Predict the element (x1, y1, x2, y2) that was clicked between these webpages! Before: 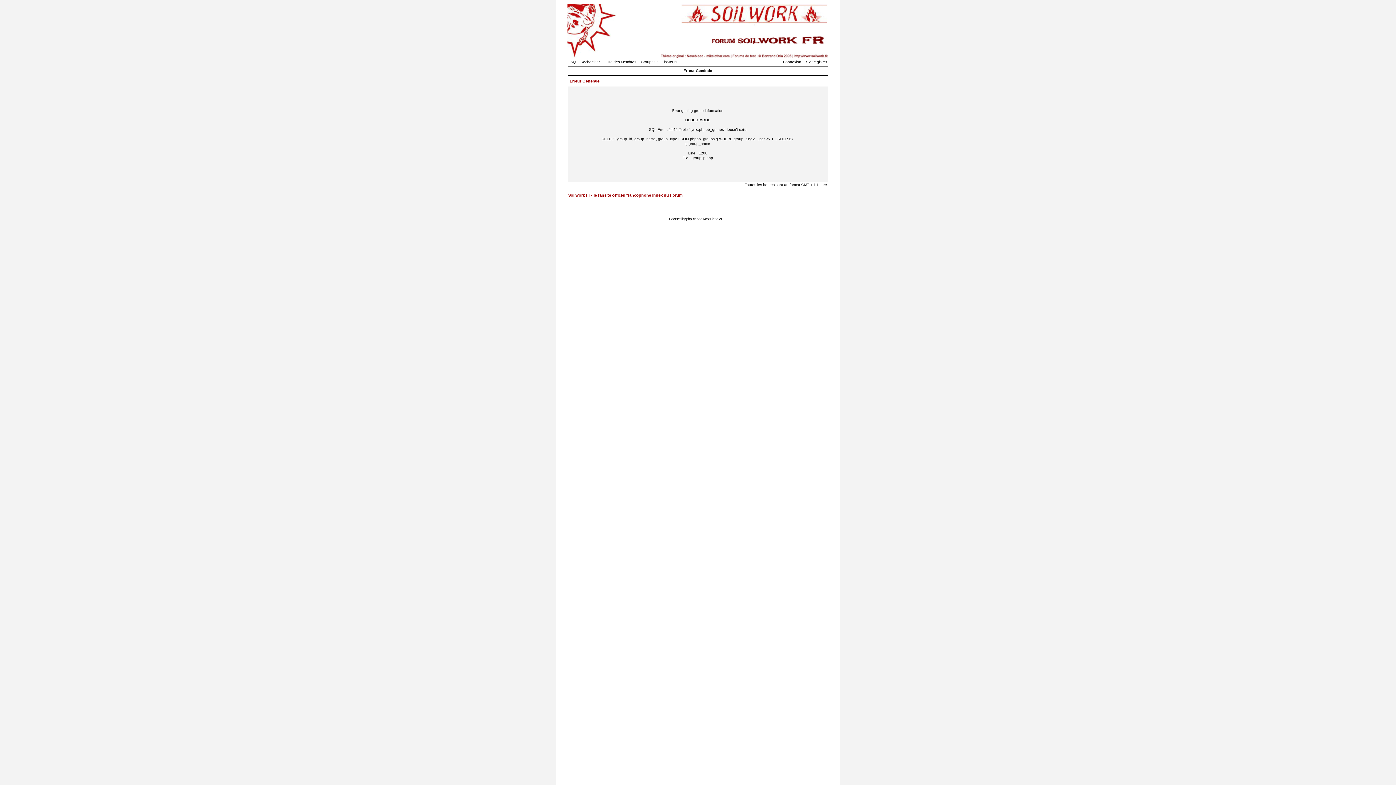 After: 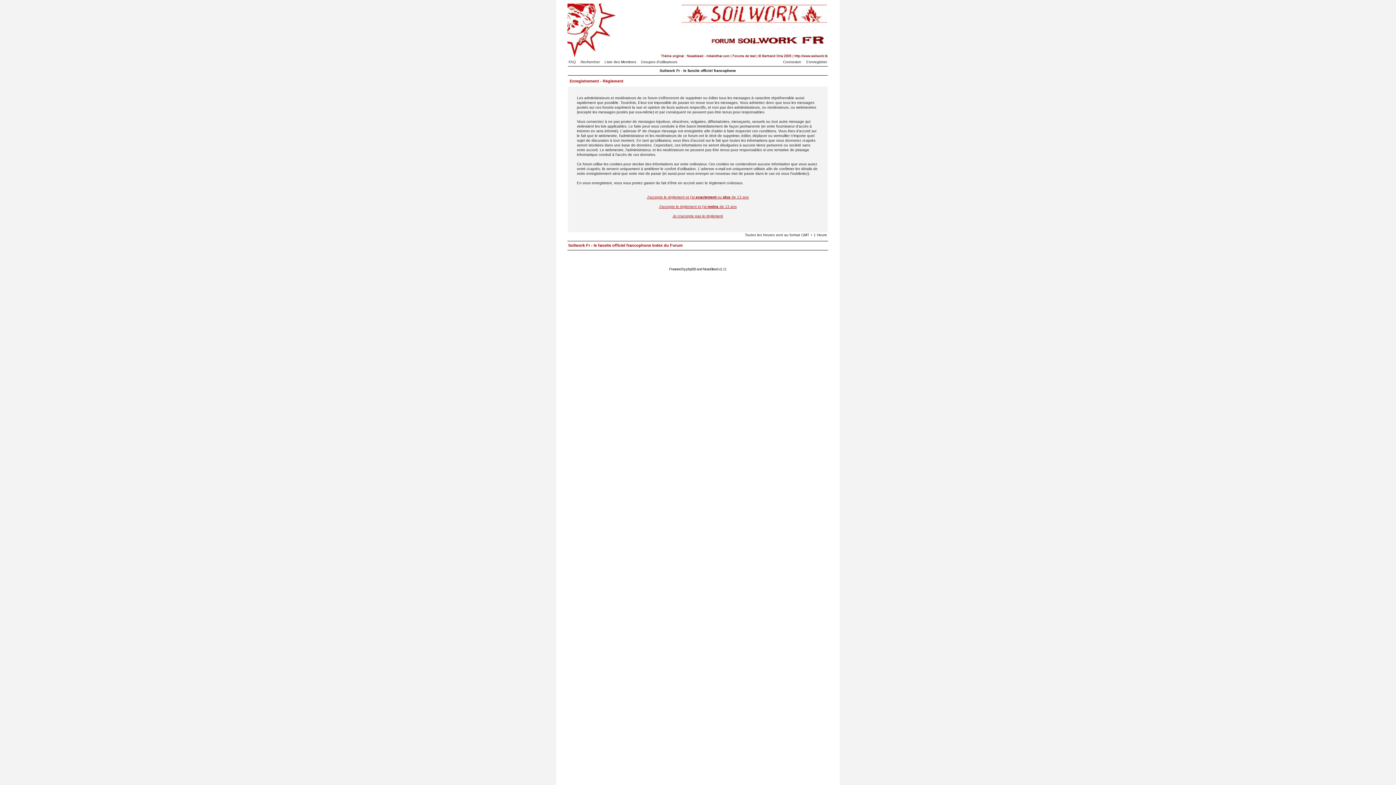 Action: bbox: (802, 60, 827, 64) label: S'enregistrer